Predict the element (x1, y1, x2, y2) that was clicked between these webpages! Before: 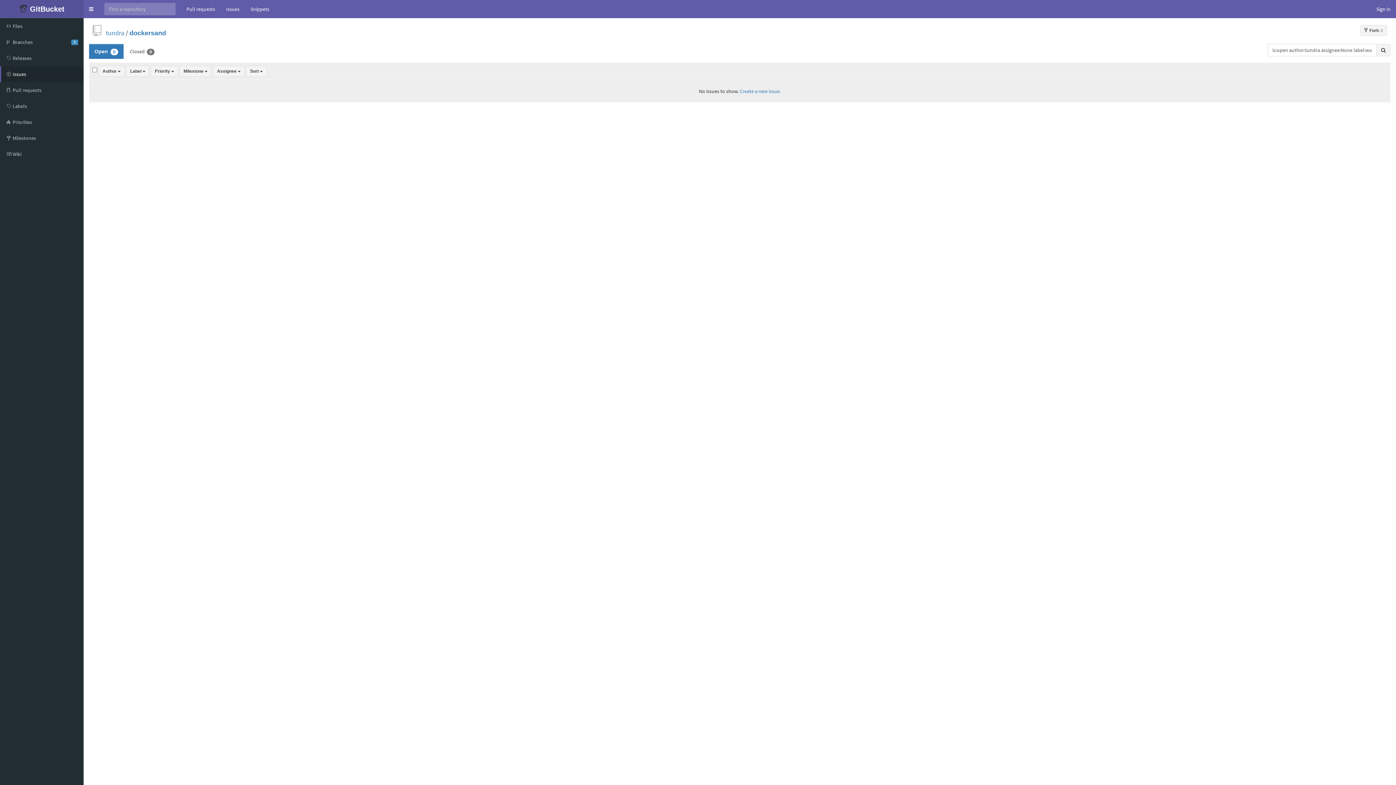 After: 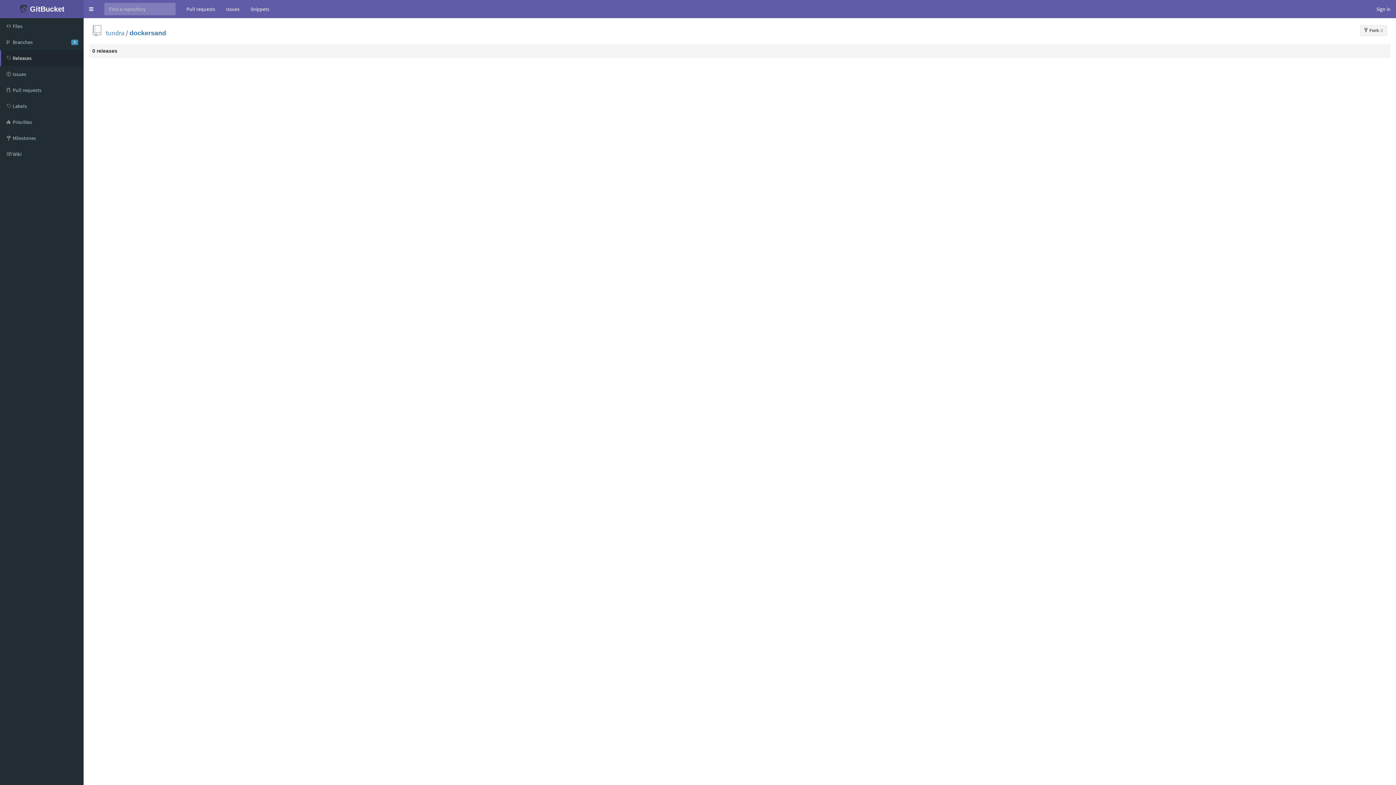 Action: label:  Releases bbox: (0, 50, 83, 66)